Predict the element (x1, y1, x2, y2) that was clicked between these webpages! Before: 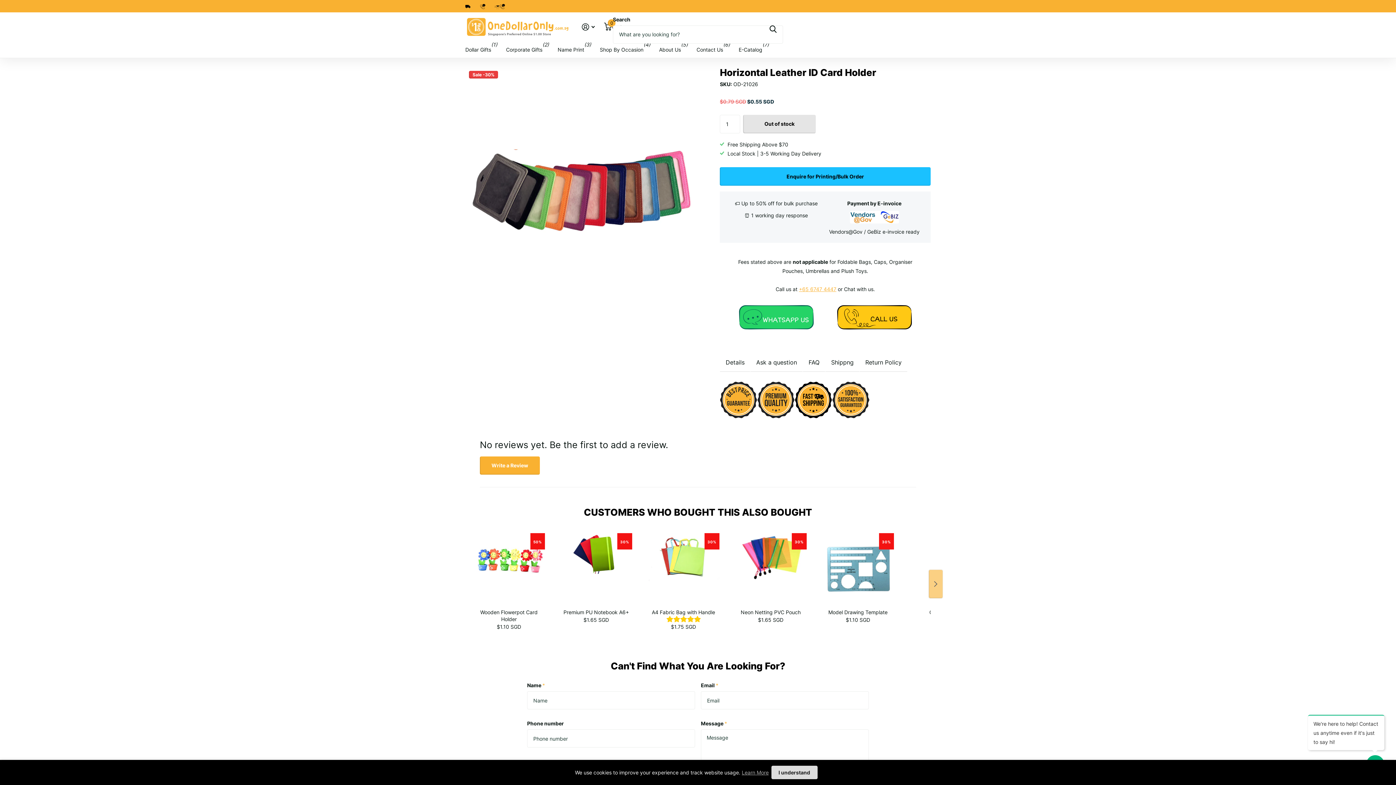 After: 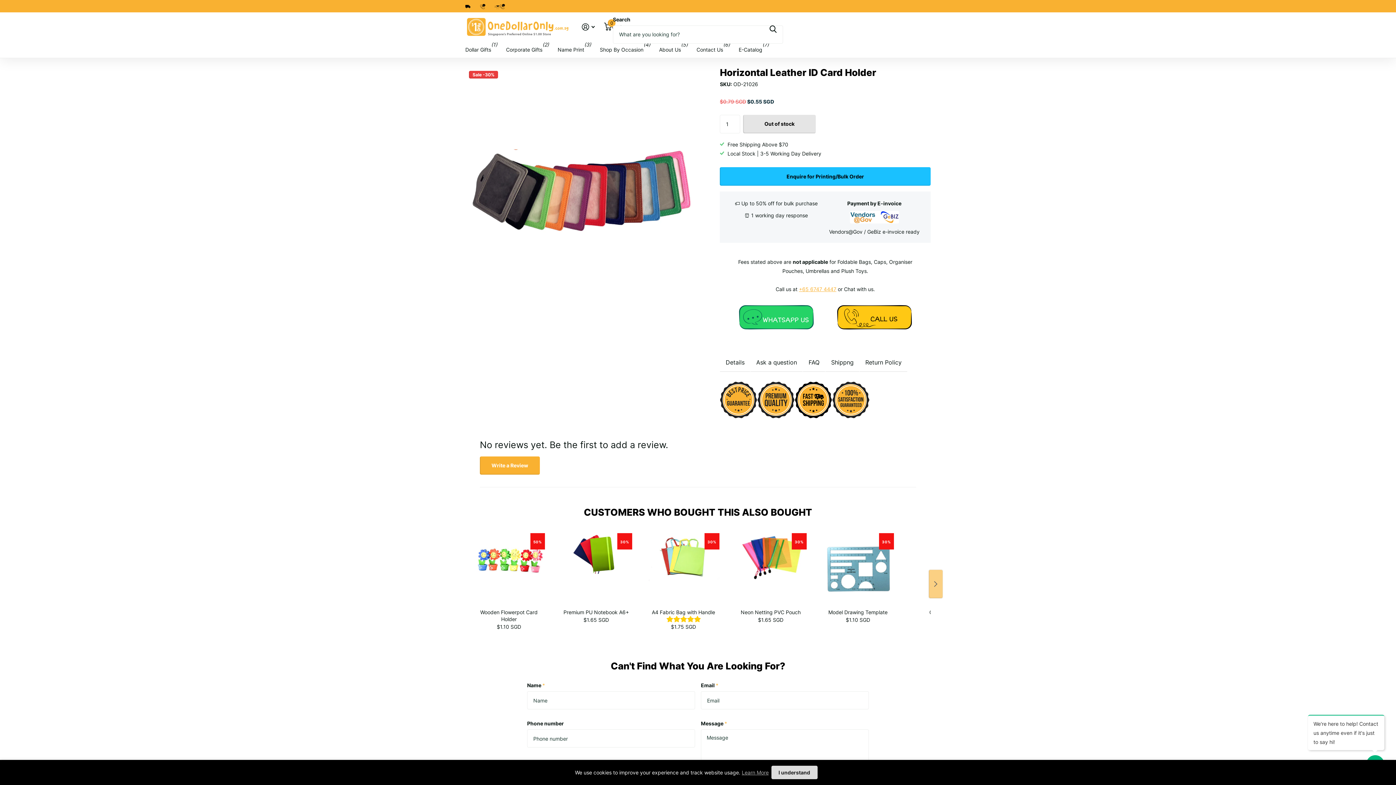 Action: bbox: (799, 286, 836, 292) label: One Dollar Only